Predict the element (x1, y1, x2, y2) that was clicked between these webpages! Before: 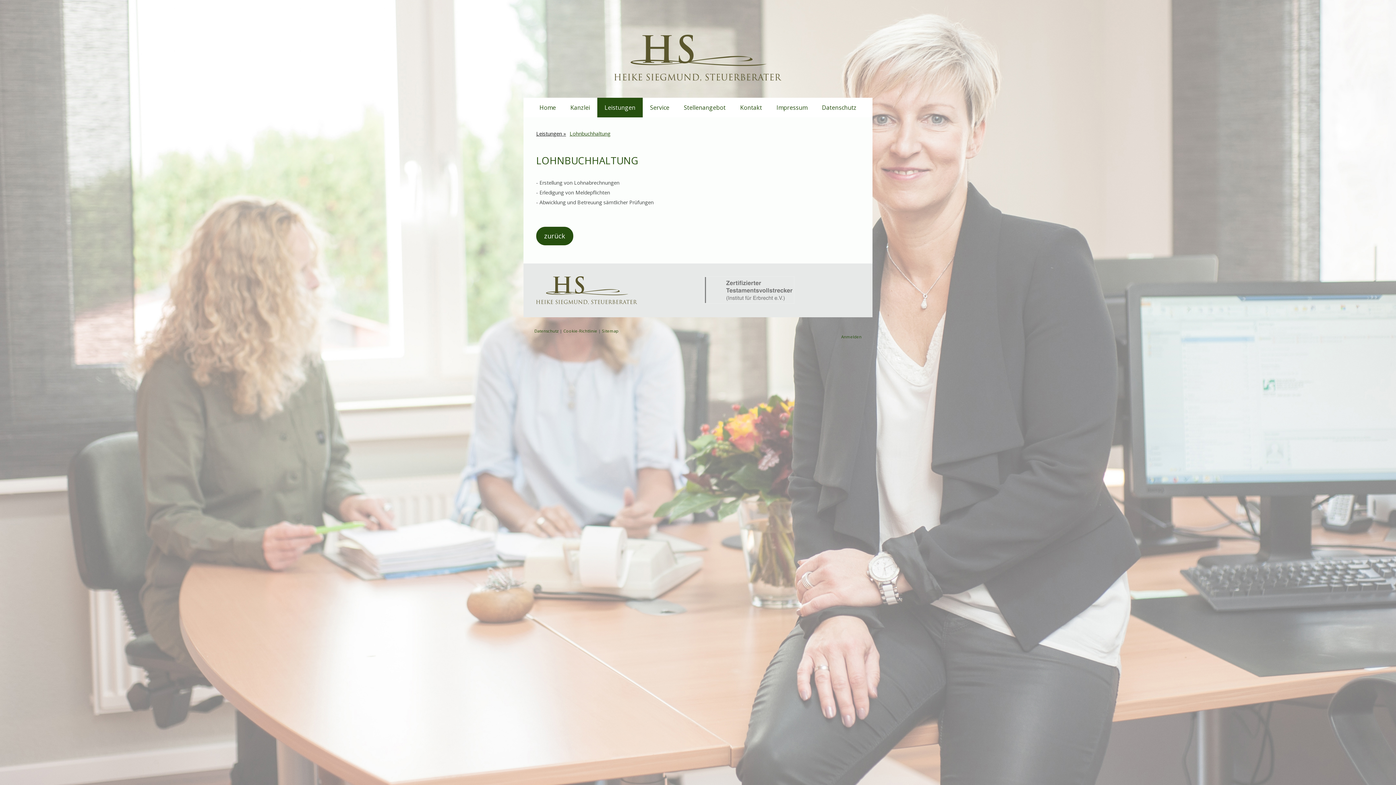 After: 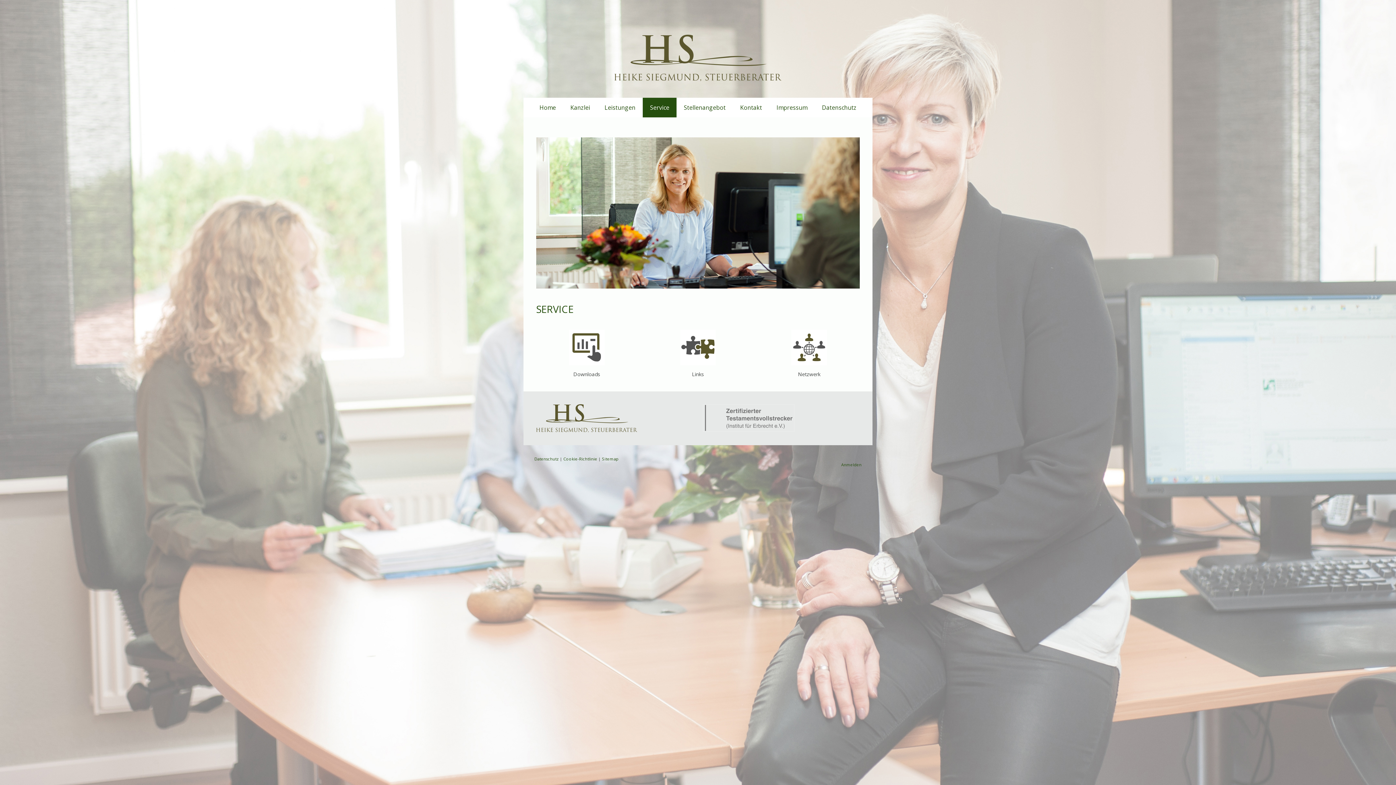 Action: label: Service bbox: (642, 97, 676, 117)